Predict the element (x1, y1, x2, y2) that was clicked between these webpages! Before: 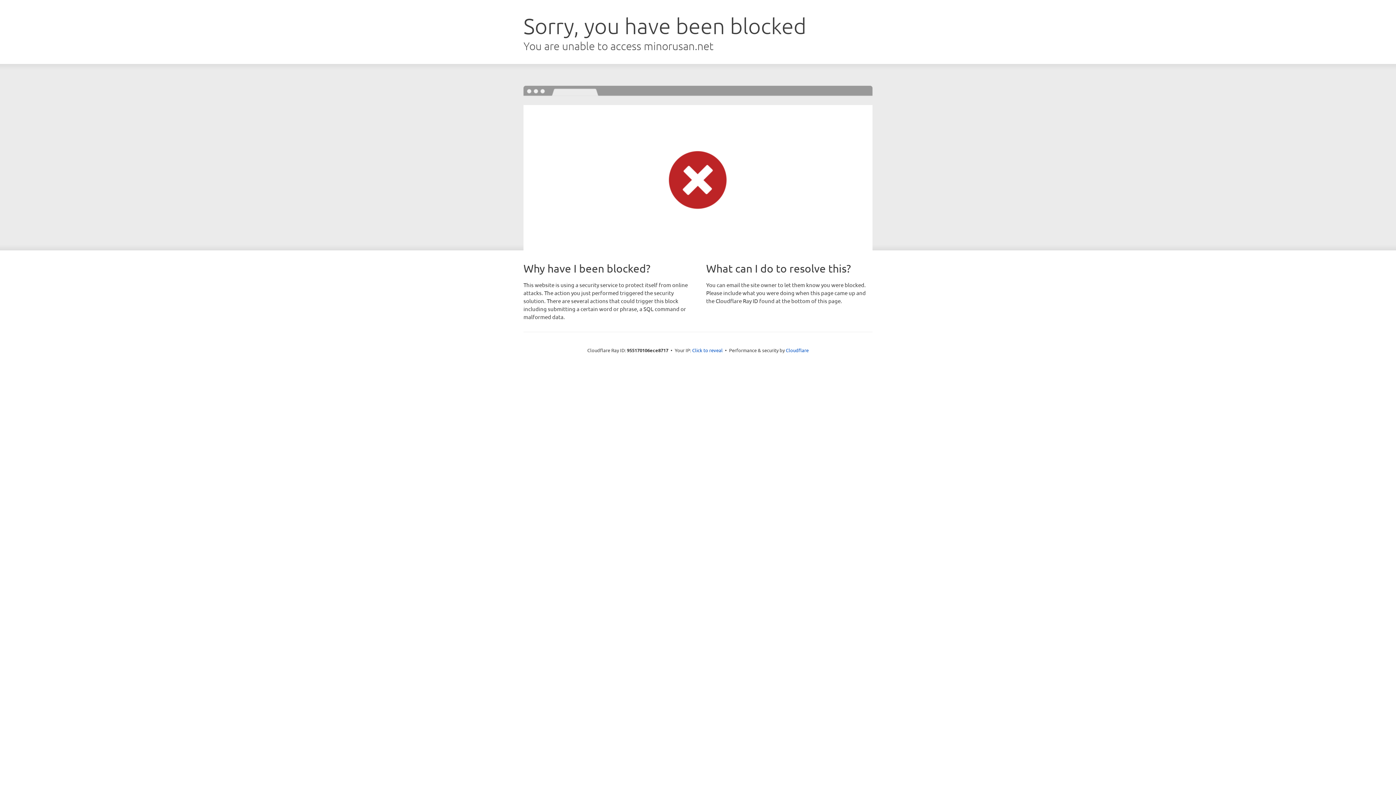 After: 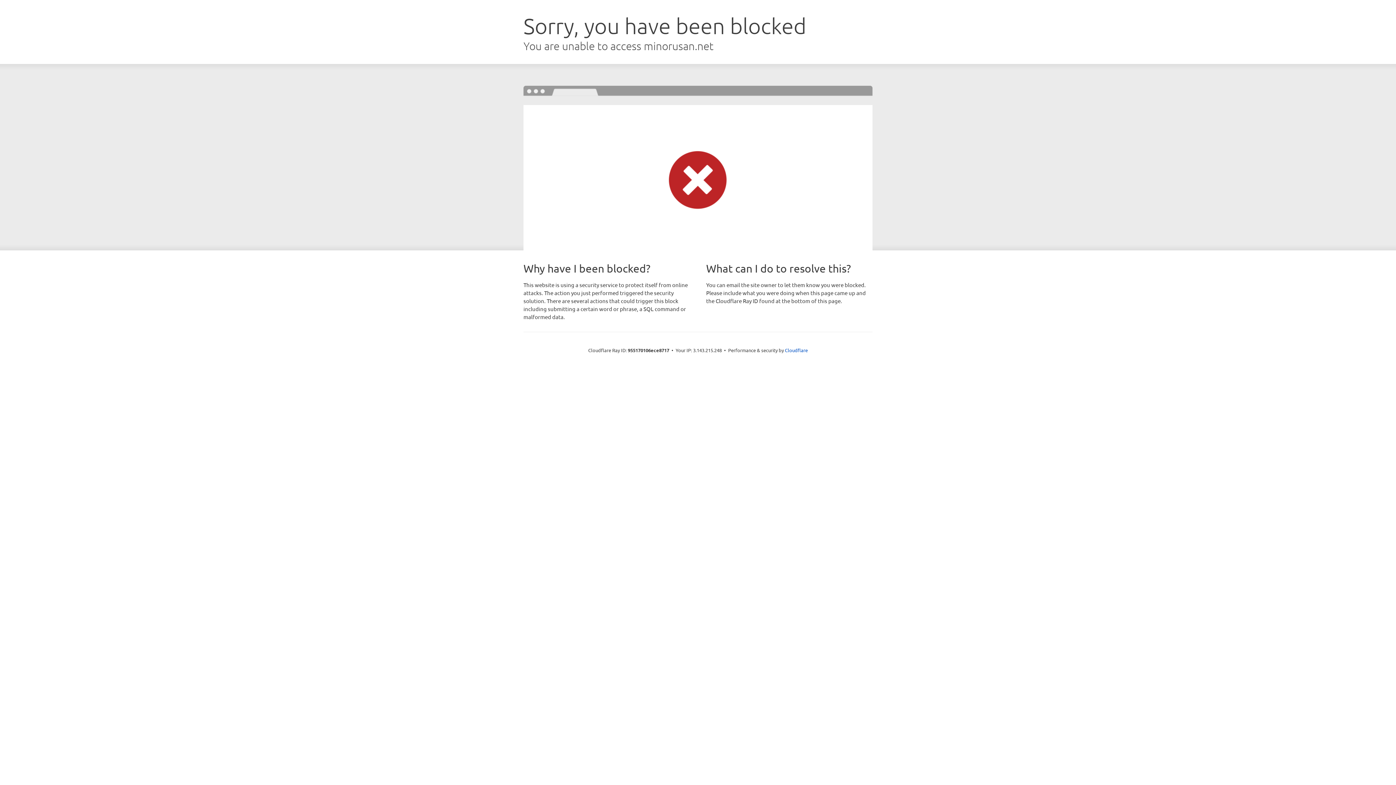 Action: label: Click to reveal bbox: (692, 346, 722, 353)